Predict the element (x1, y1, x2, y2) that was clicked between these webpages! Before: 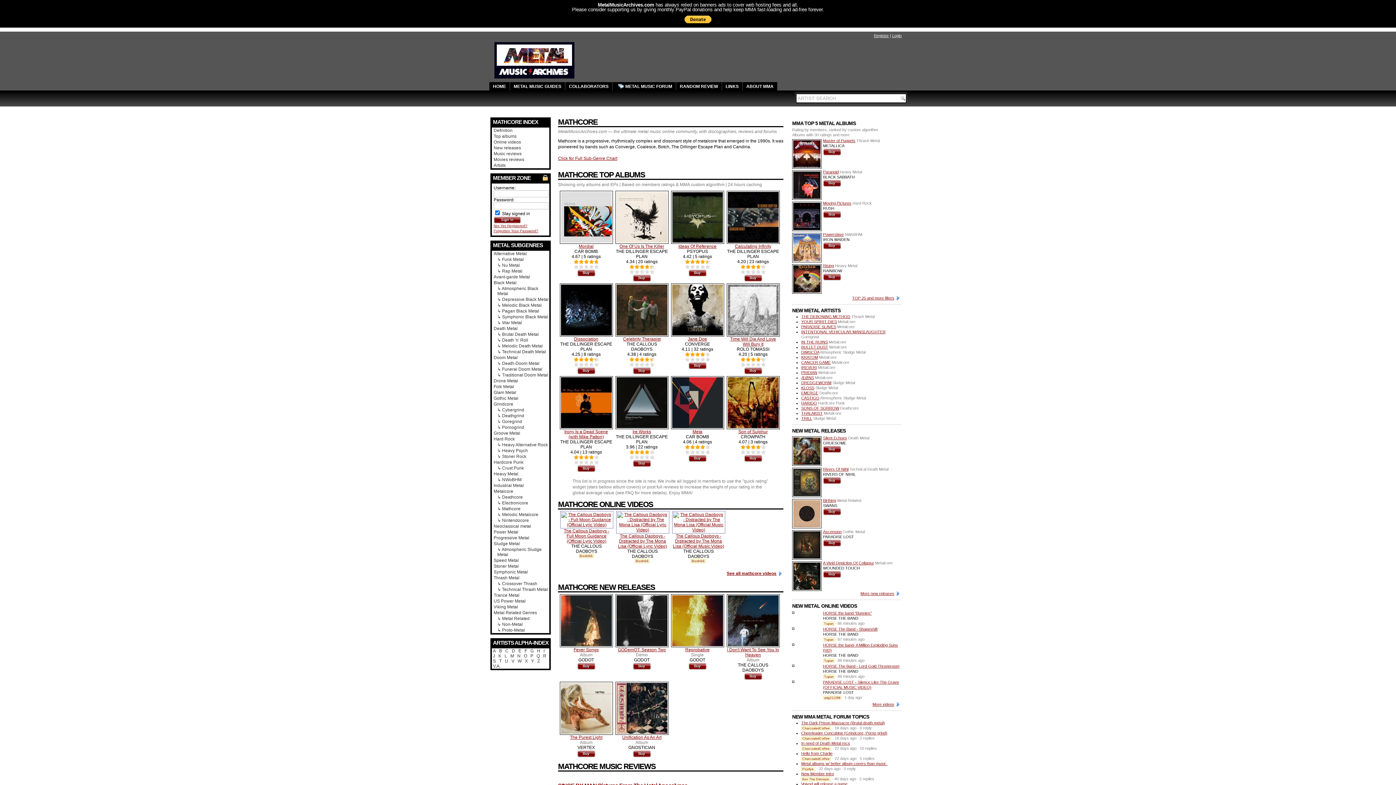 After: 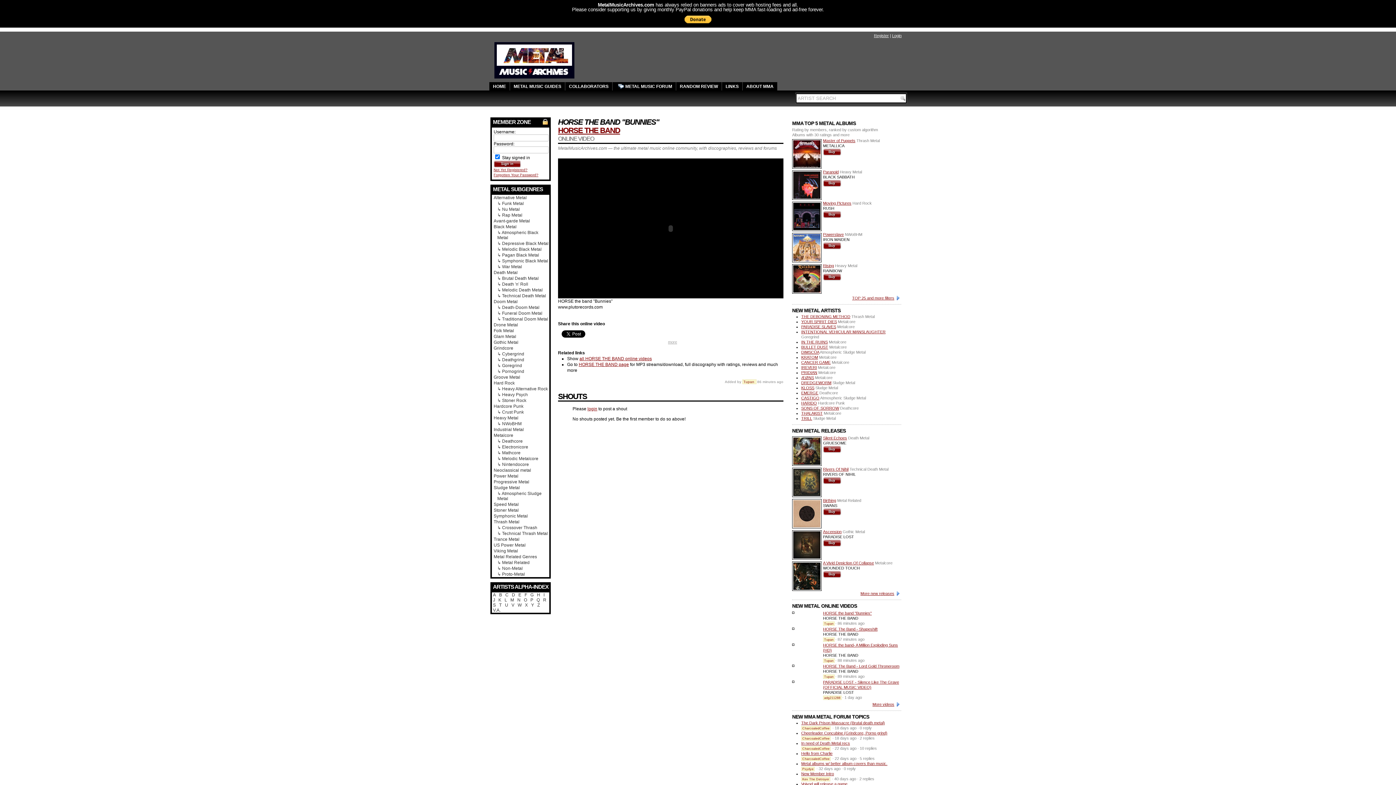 Action: bbox: (823, 611, 872, 615) label: HORSE the band "Bunnies"